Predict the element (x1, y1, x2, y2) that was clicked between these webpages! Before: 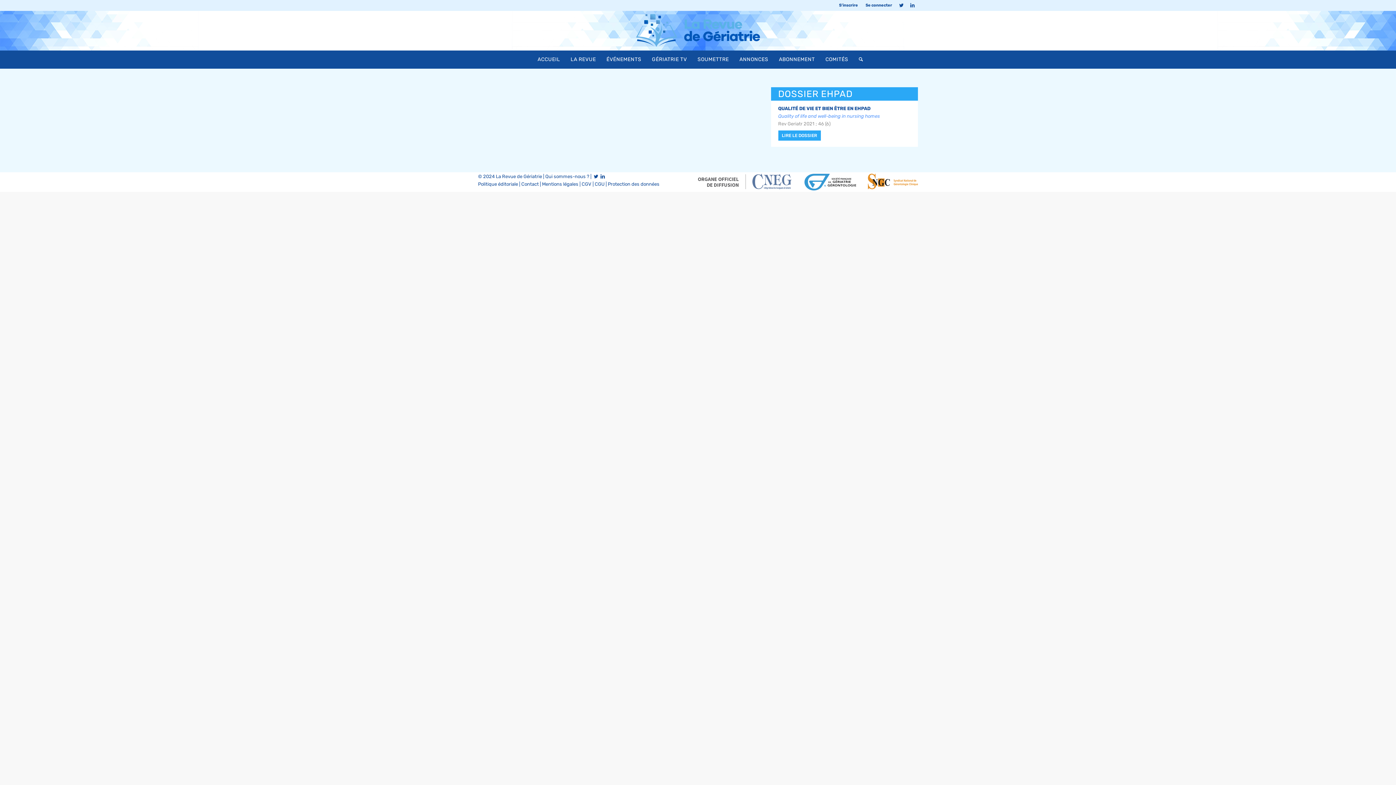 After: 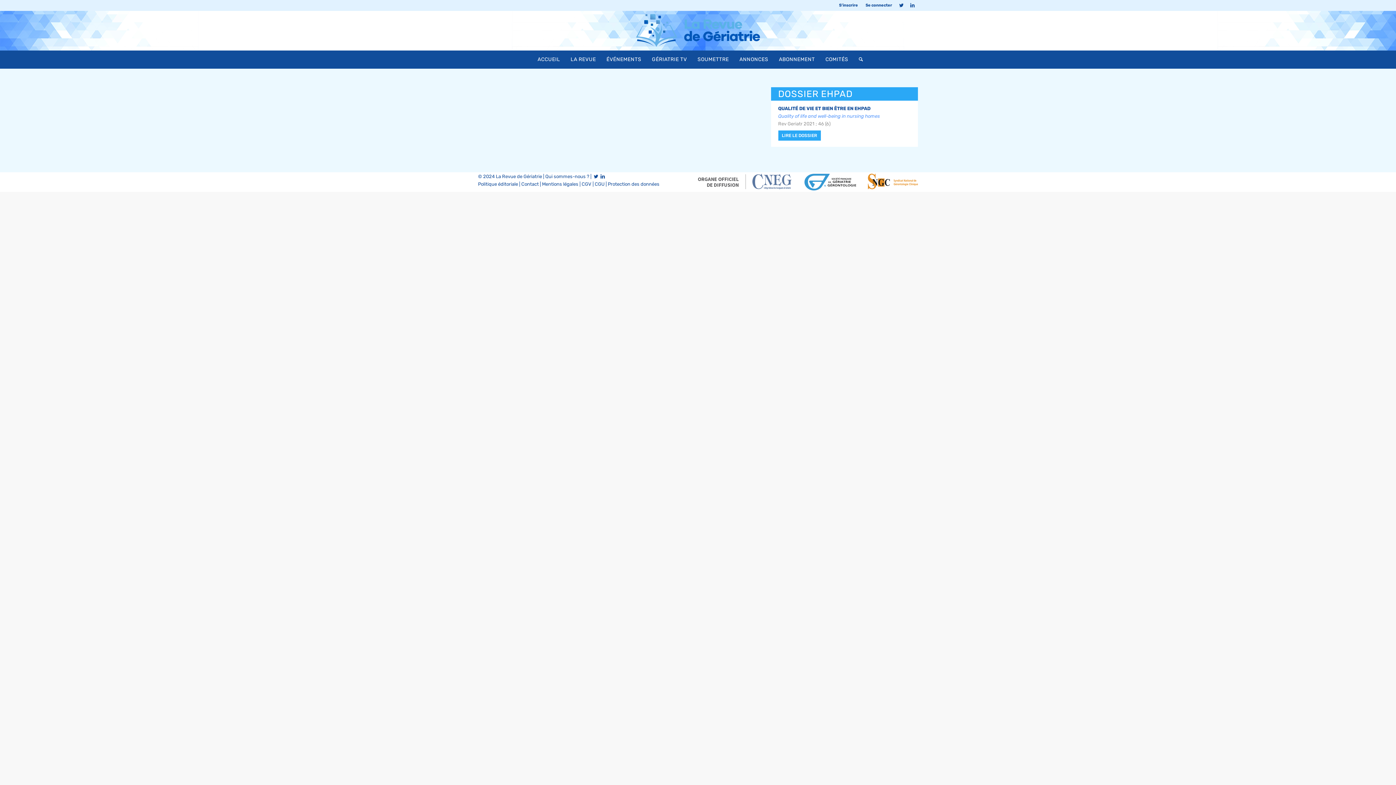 Action: bbox: (594, 172, 598, 180)